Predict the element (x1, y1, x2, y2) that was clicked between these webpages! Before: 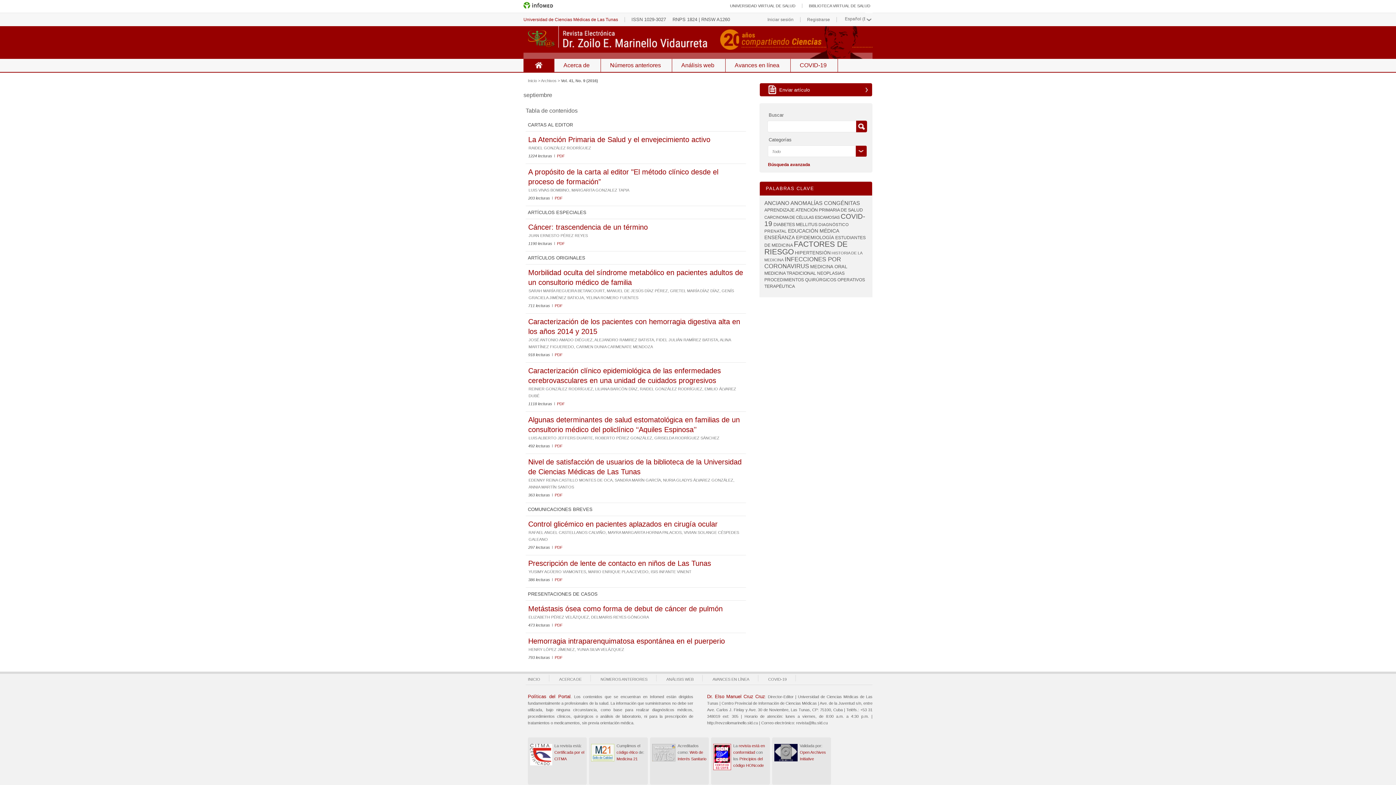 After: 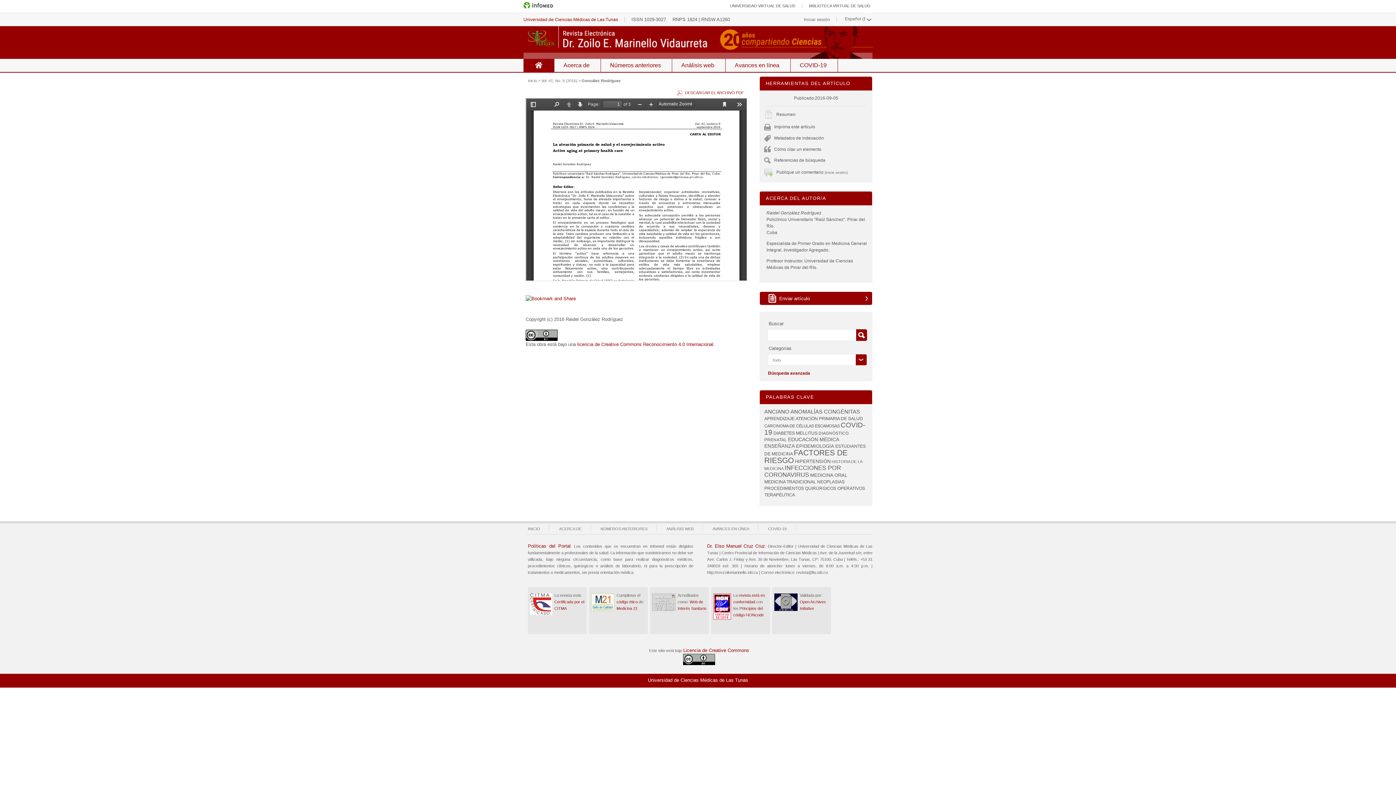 Action: bbox: (557, 154, 565, 157) label: PDF